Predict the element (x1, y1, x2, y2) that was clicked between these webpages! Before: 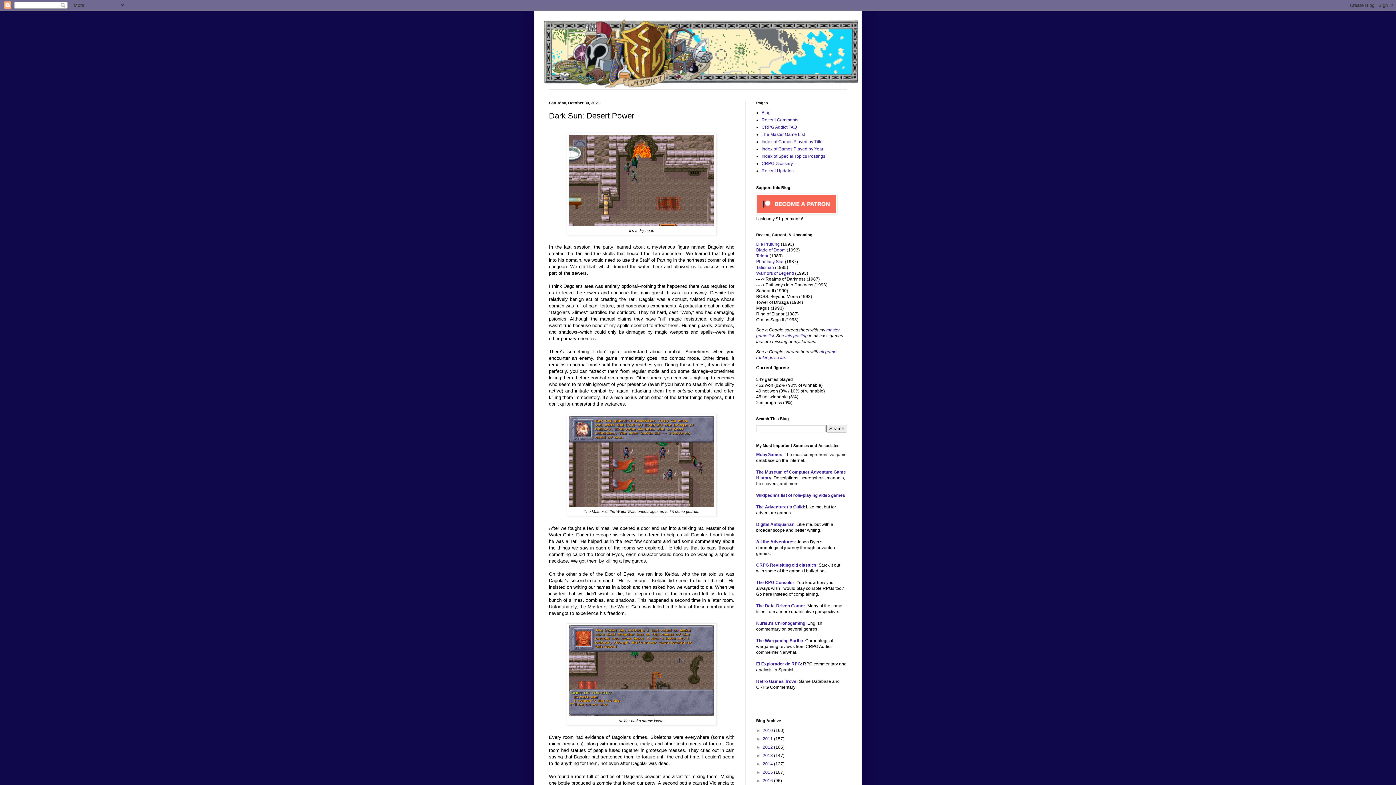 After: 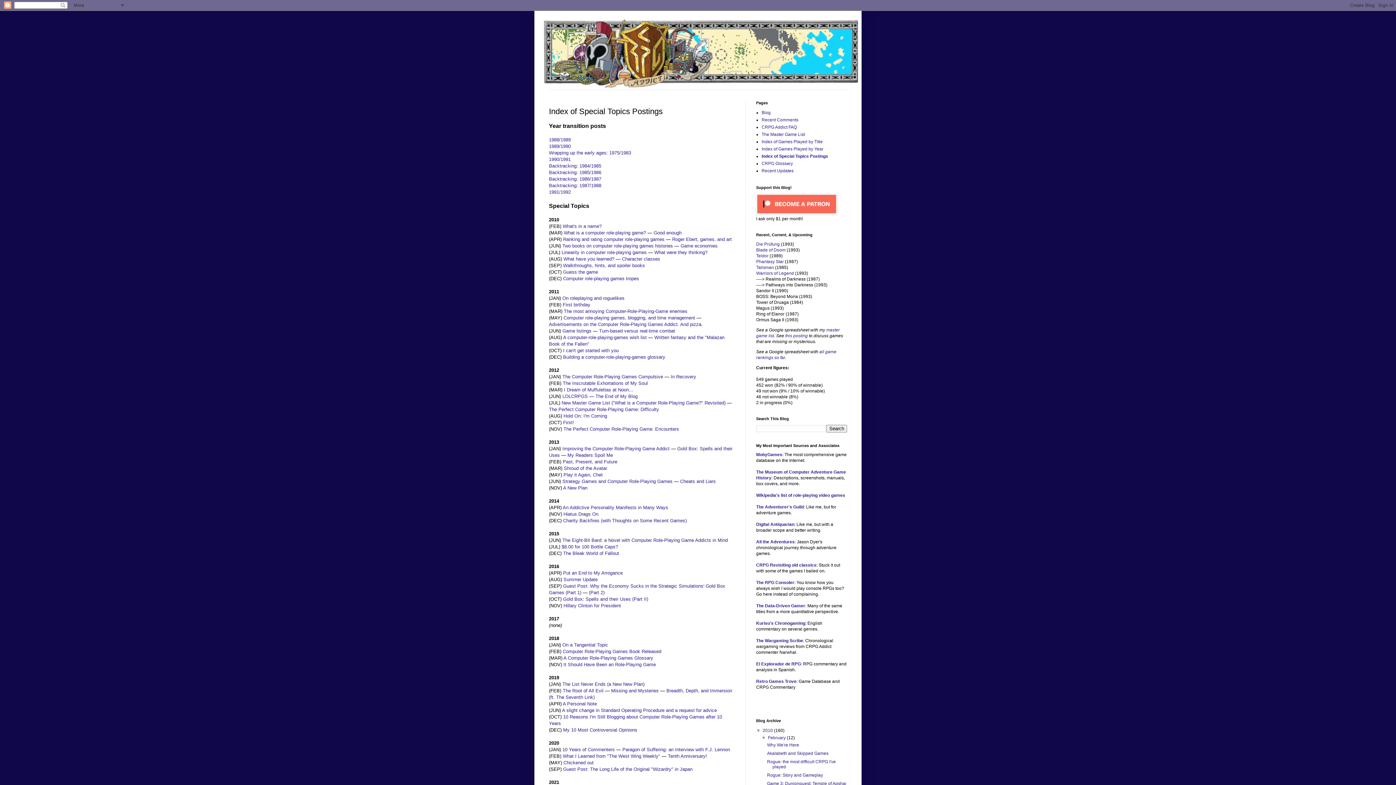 Action: bbox: (761, 153, 825, 158) label: Index of Special Topics Postings